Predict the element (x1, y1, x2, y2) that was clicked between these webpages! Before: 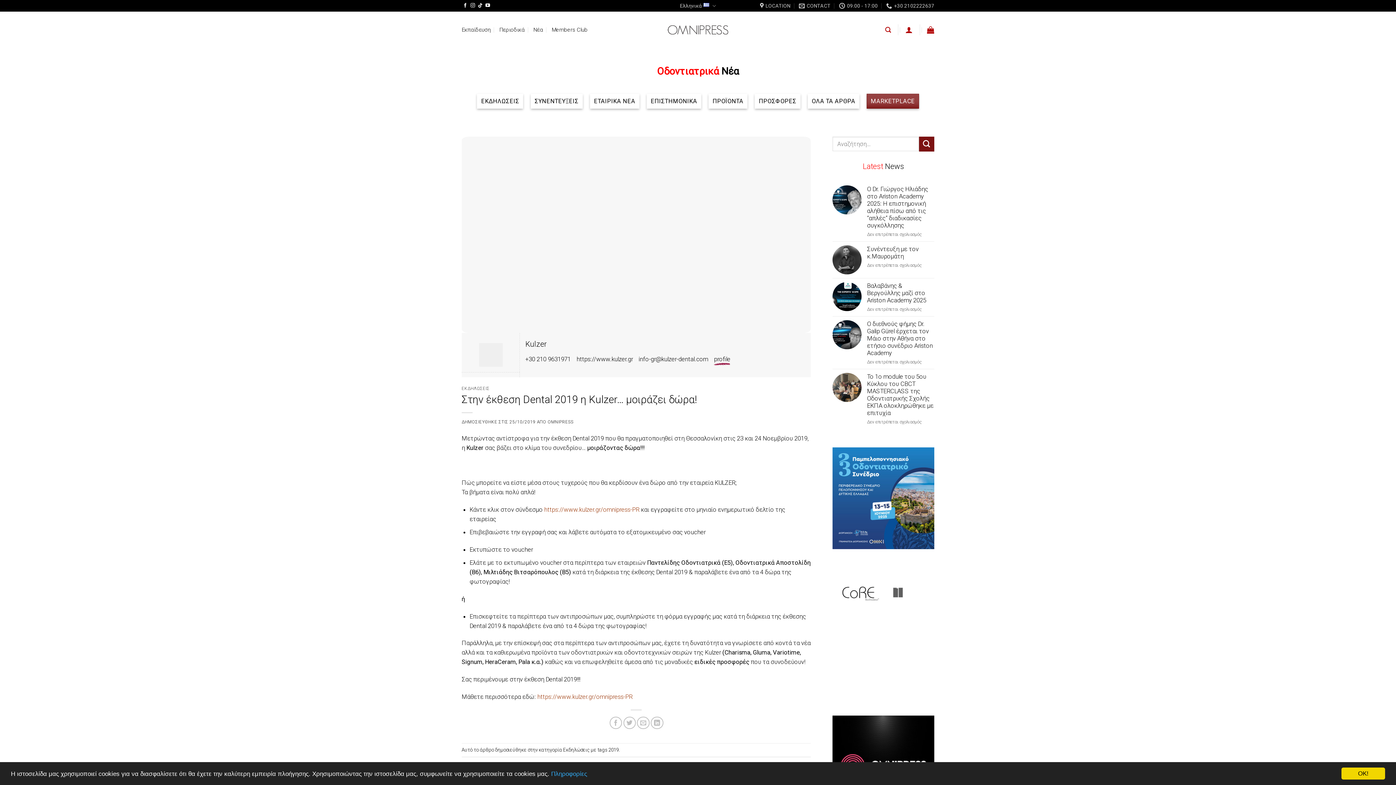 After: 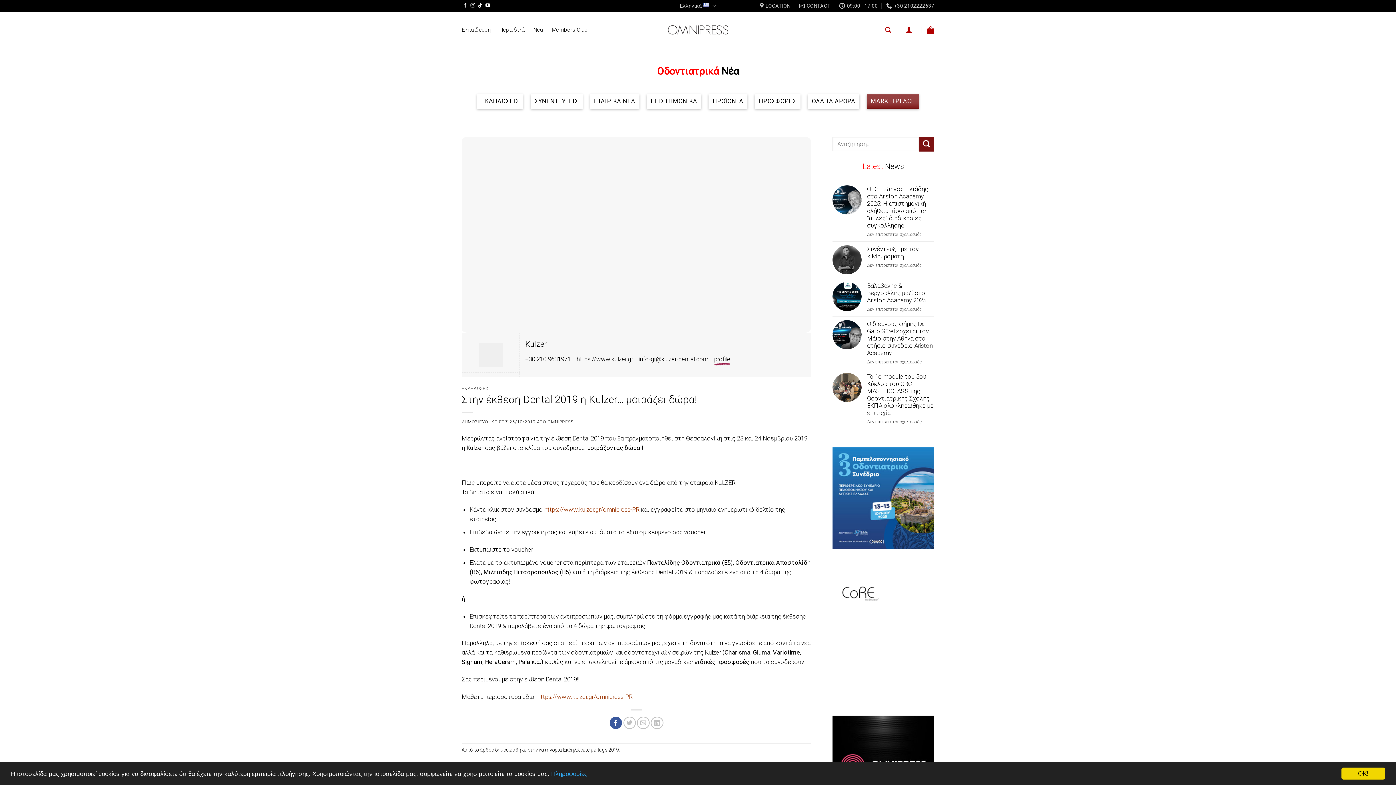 Action: bbox: (609, 716, 622, 729)